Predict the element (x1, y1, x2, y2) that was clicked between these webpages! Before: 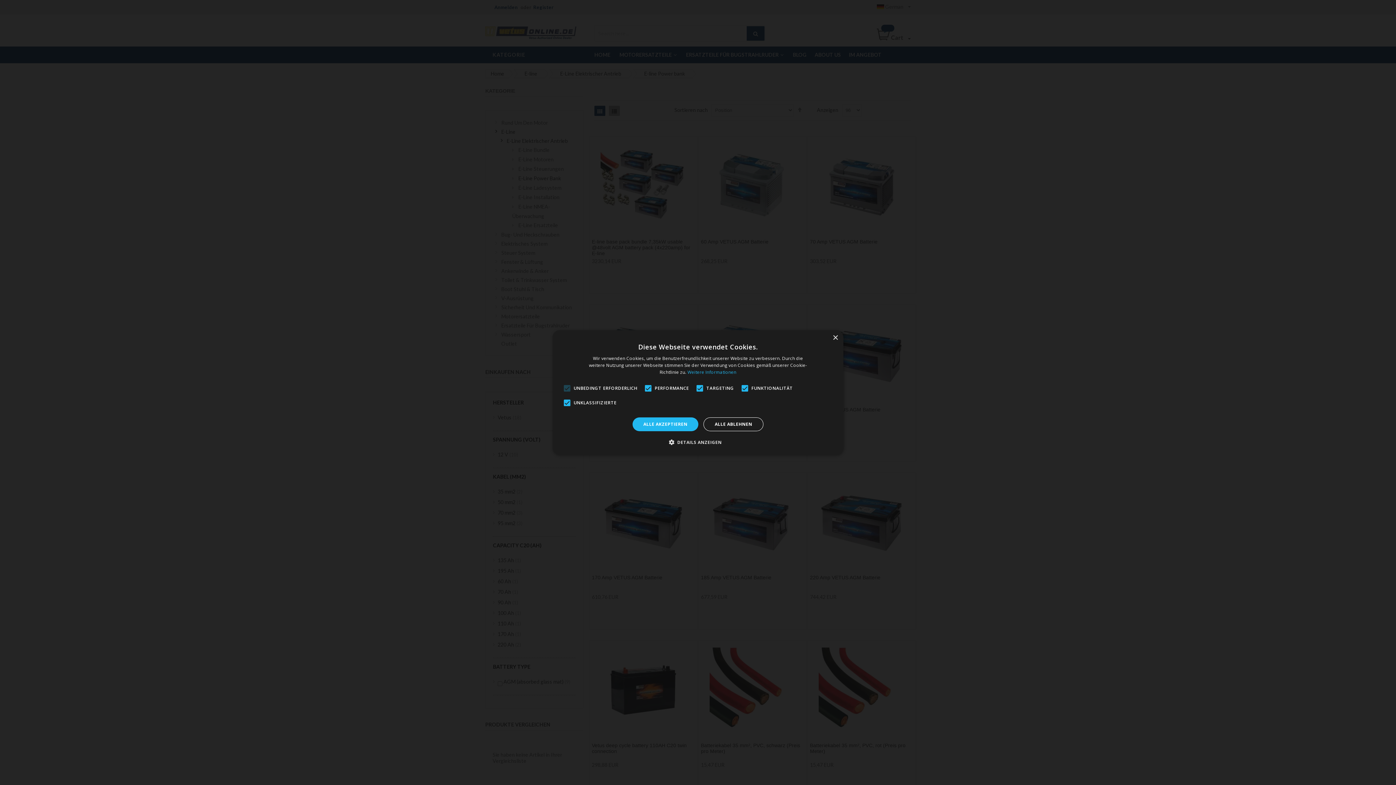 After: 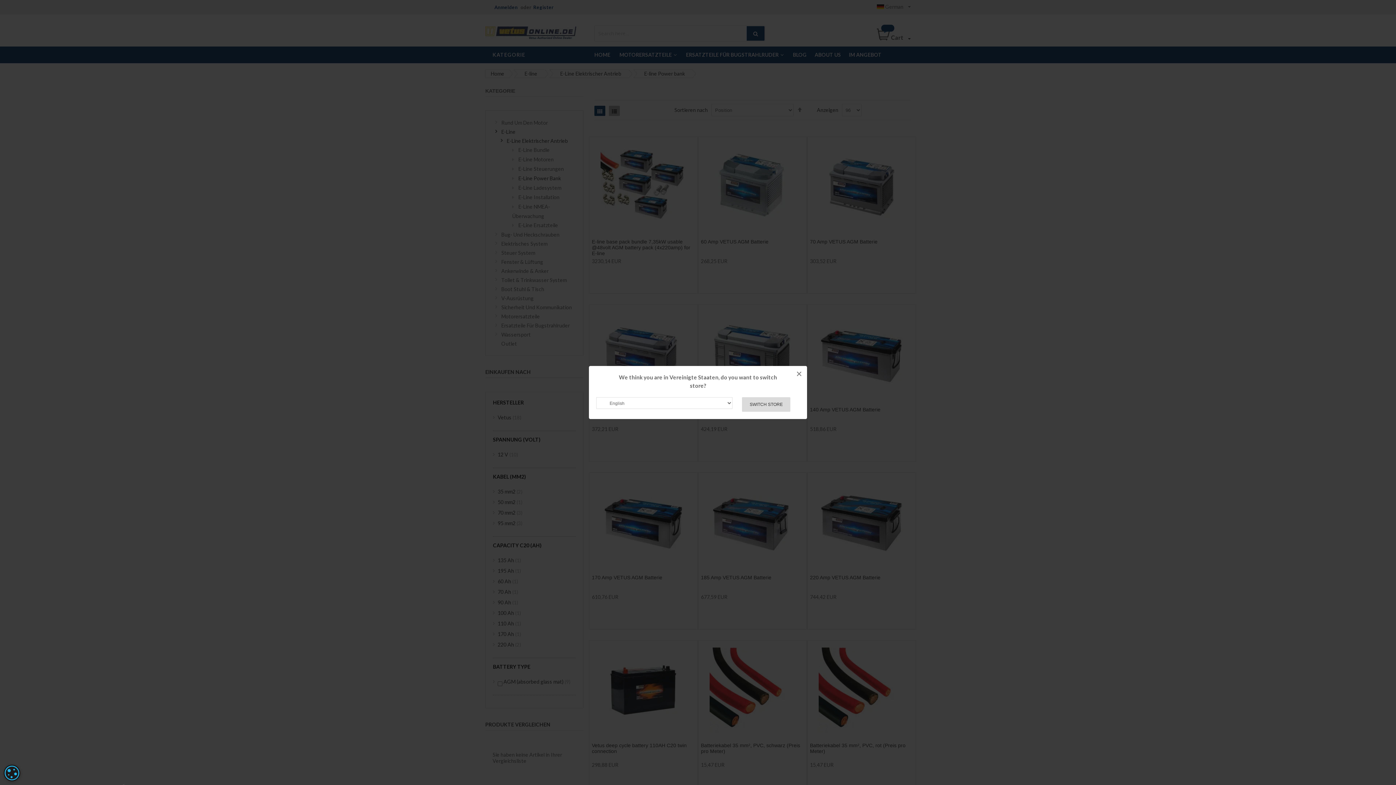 Action: label: Close bbox: (832, 335, 838, 340)